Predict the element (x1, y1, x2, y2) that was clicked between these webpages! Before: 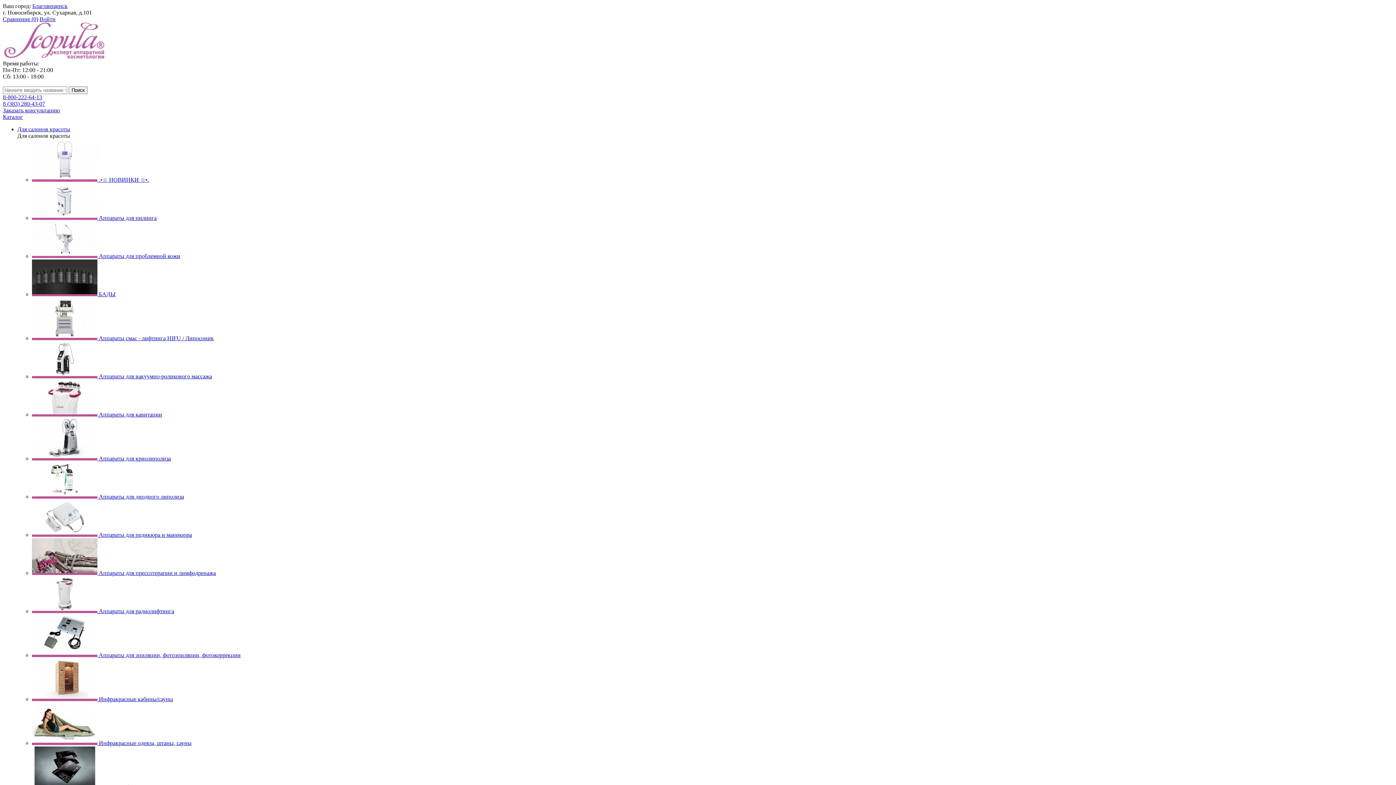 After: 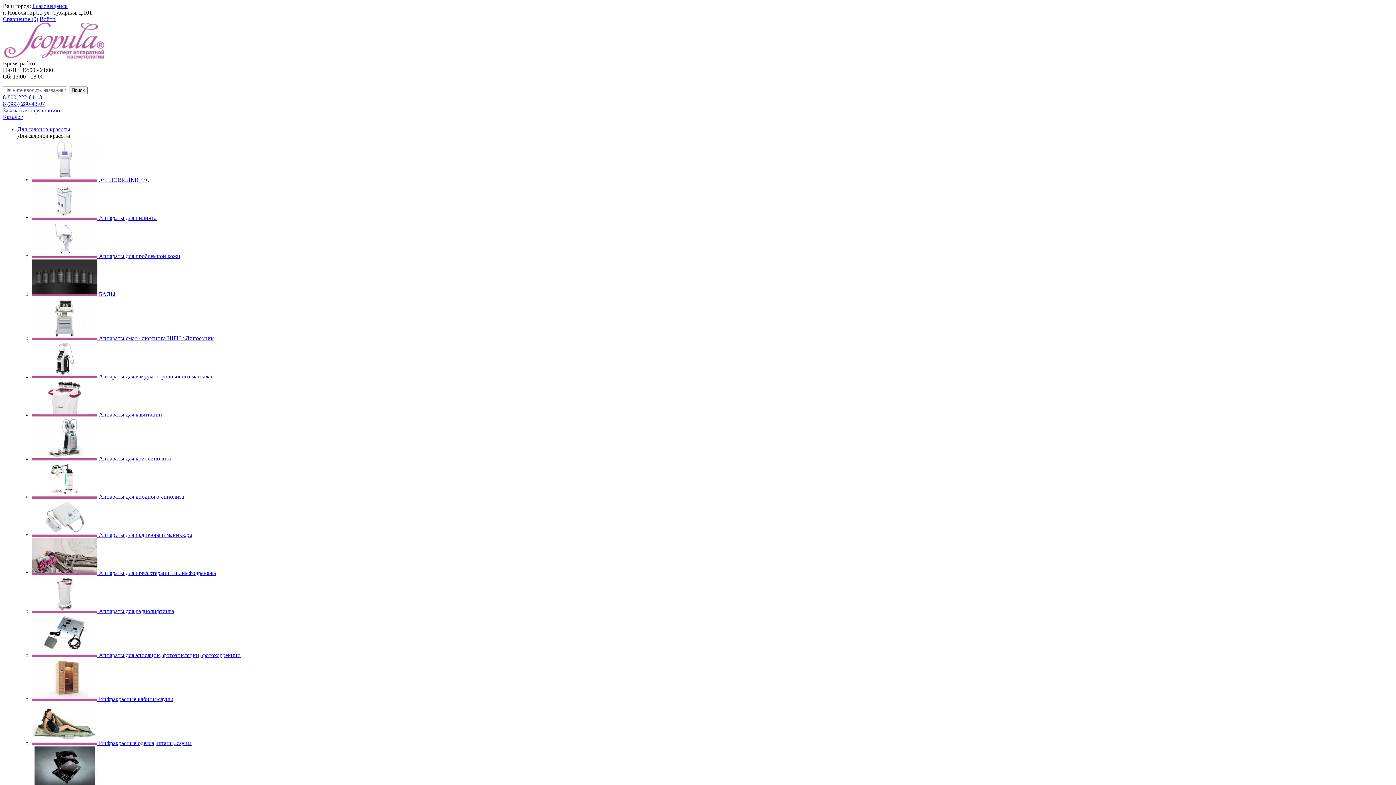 Action: label: 8 (383) 280-43-07 bbox: (2, 100, 45, 106)